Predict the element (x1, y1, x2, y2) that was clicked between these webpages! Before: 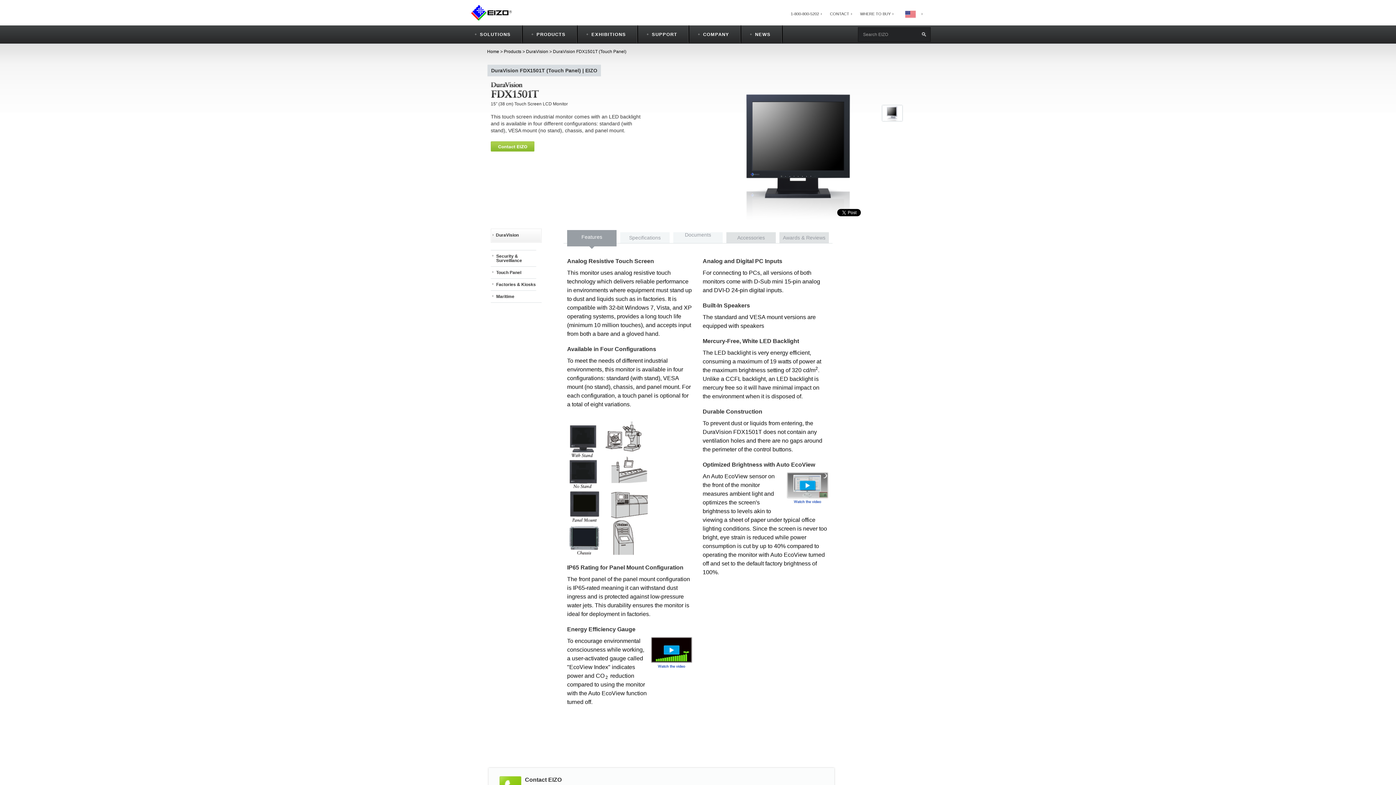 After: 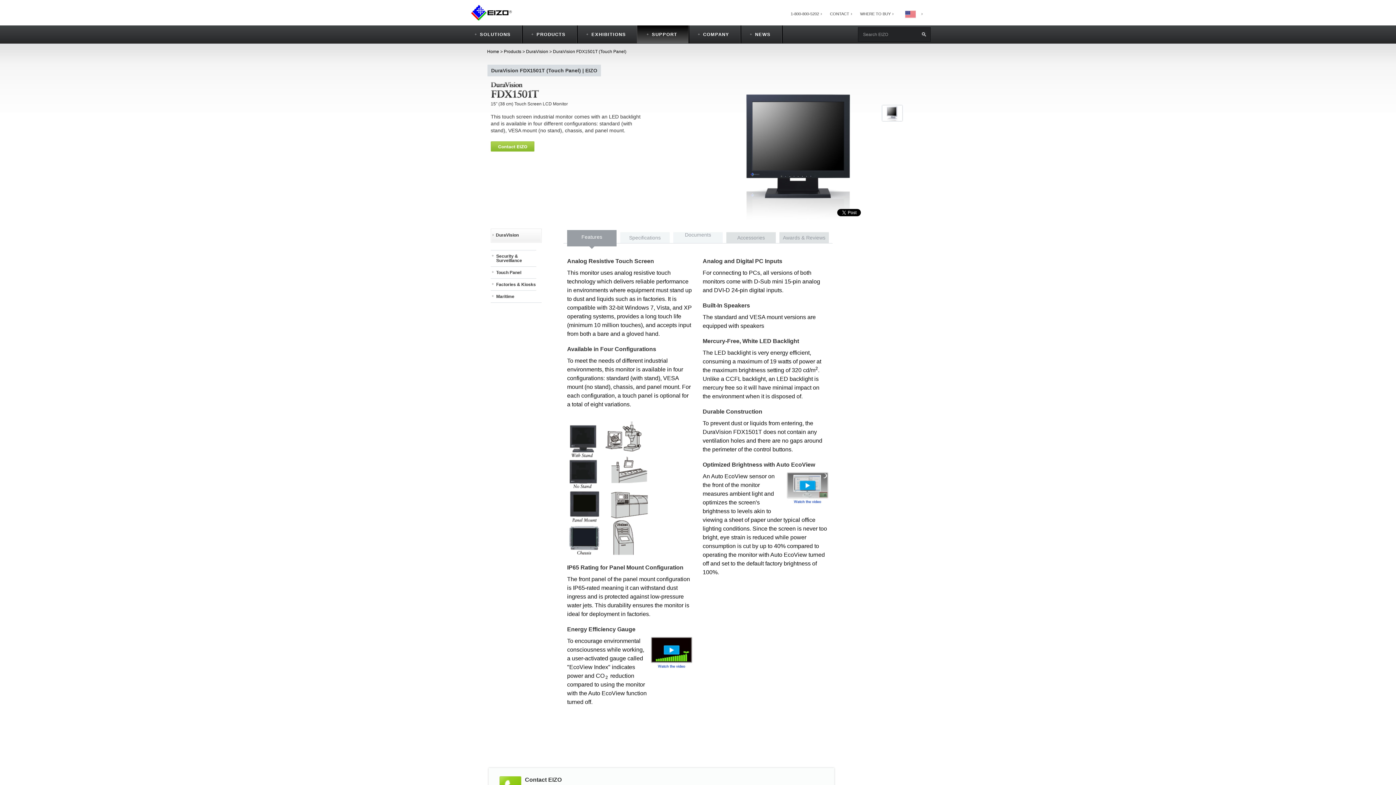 Action: label: SUPPORT bbox: (637, 25, 688, 43)